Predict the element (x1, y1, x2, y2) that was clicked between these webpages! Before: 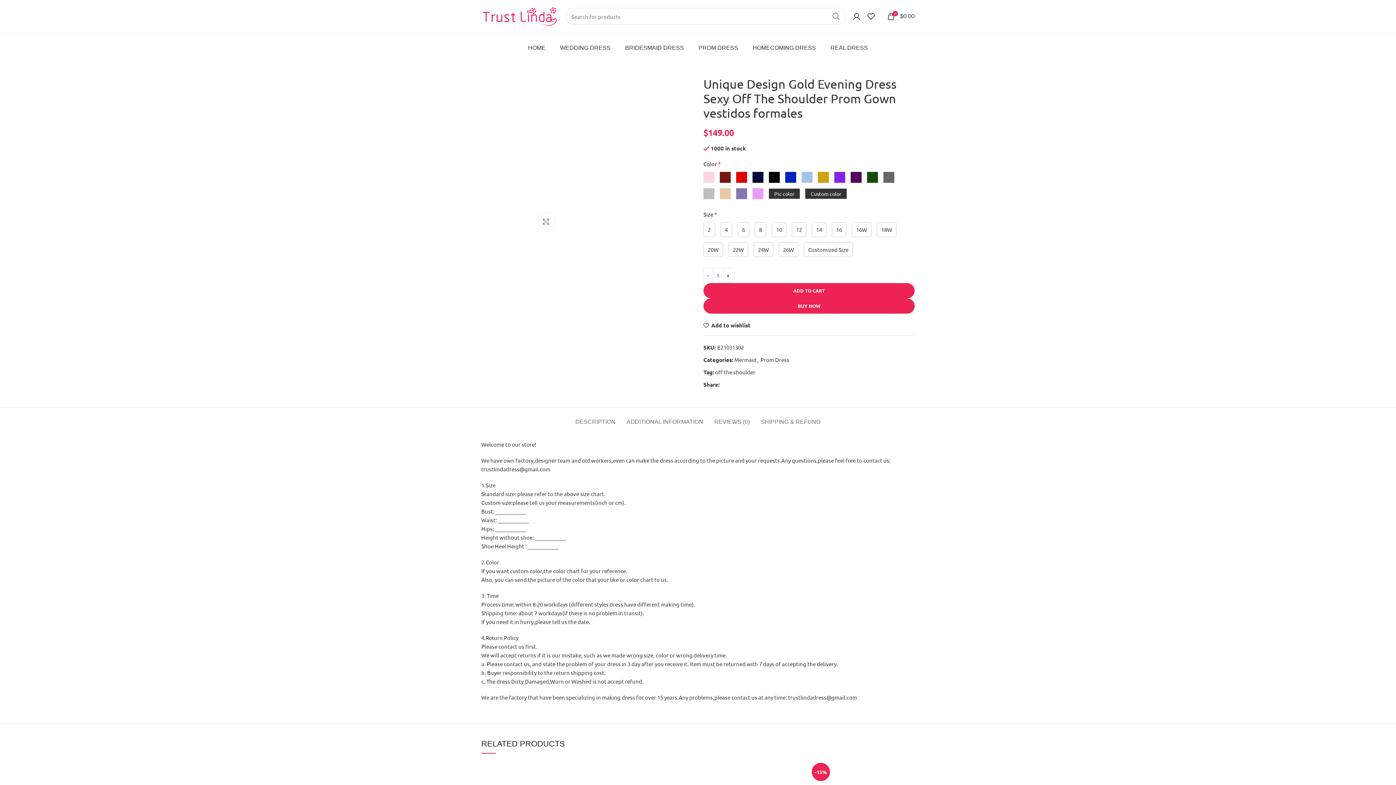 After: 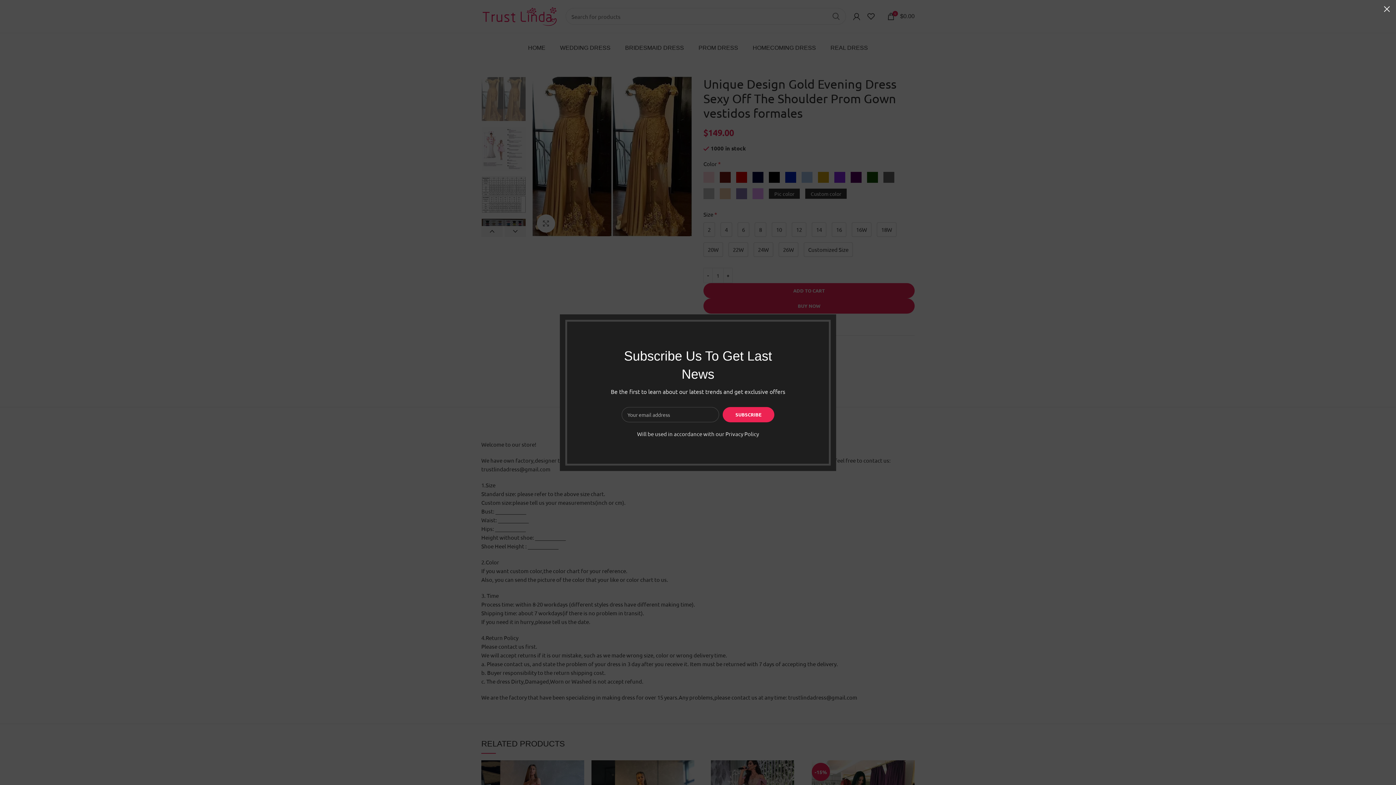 Action: label: BUY NOW bbox: (703, 298, 914, 313)